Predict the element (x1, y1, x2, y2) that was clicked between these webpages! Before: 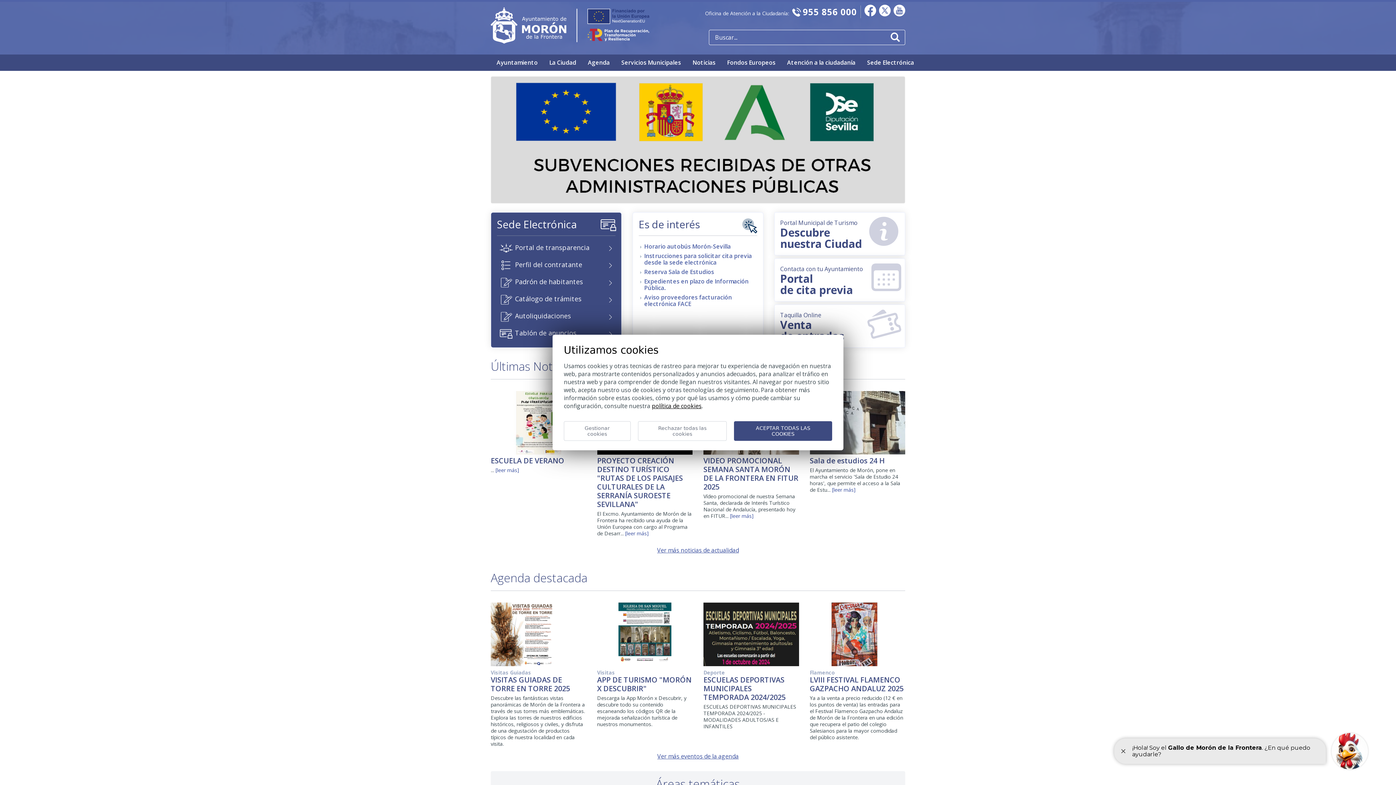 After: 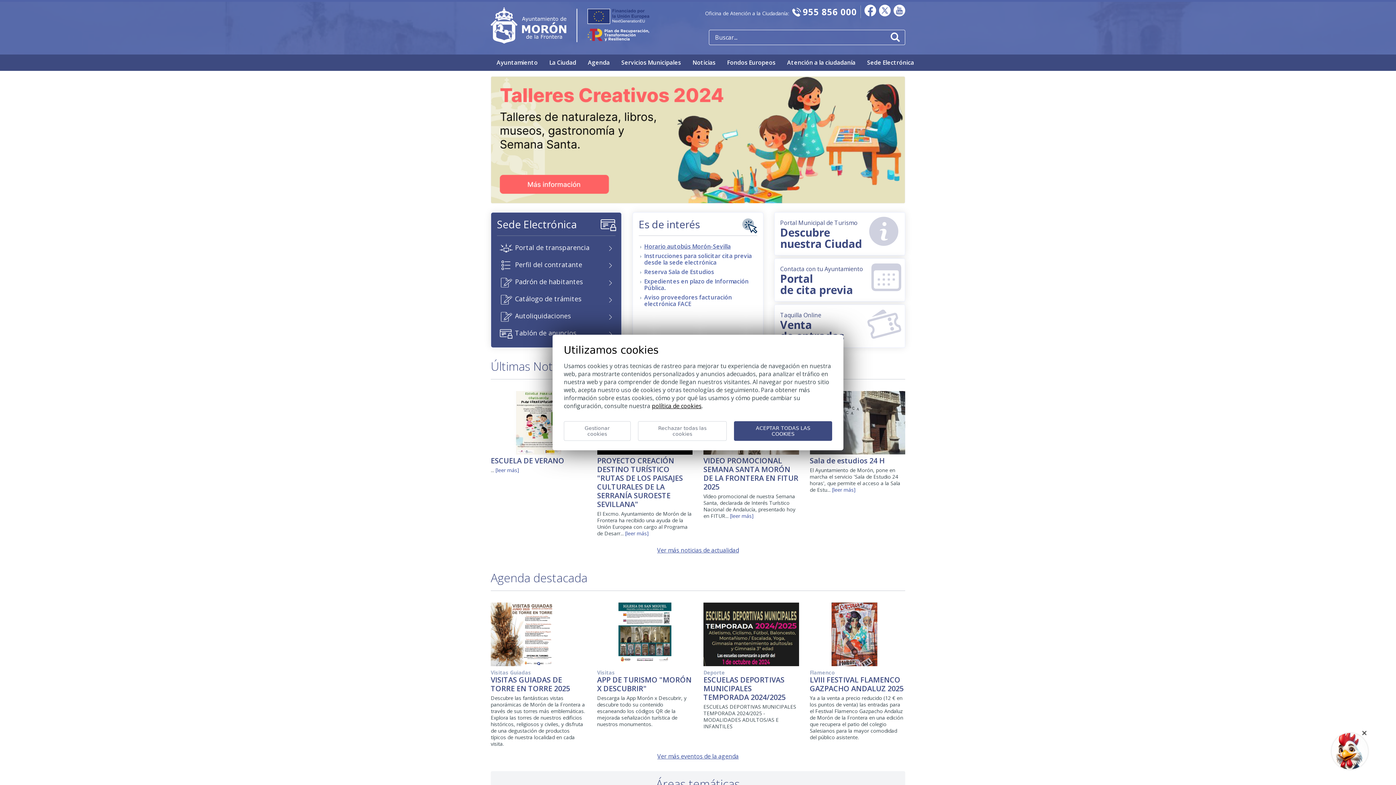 Action: bbox: (644, 242, 730, 250) label: Horario autobús Morón-Sevilla